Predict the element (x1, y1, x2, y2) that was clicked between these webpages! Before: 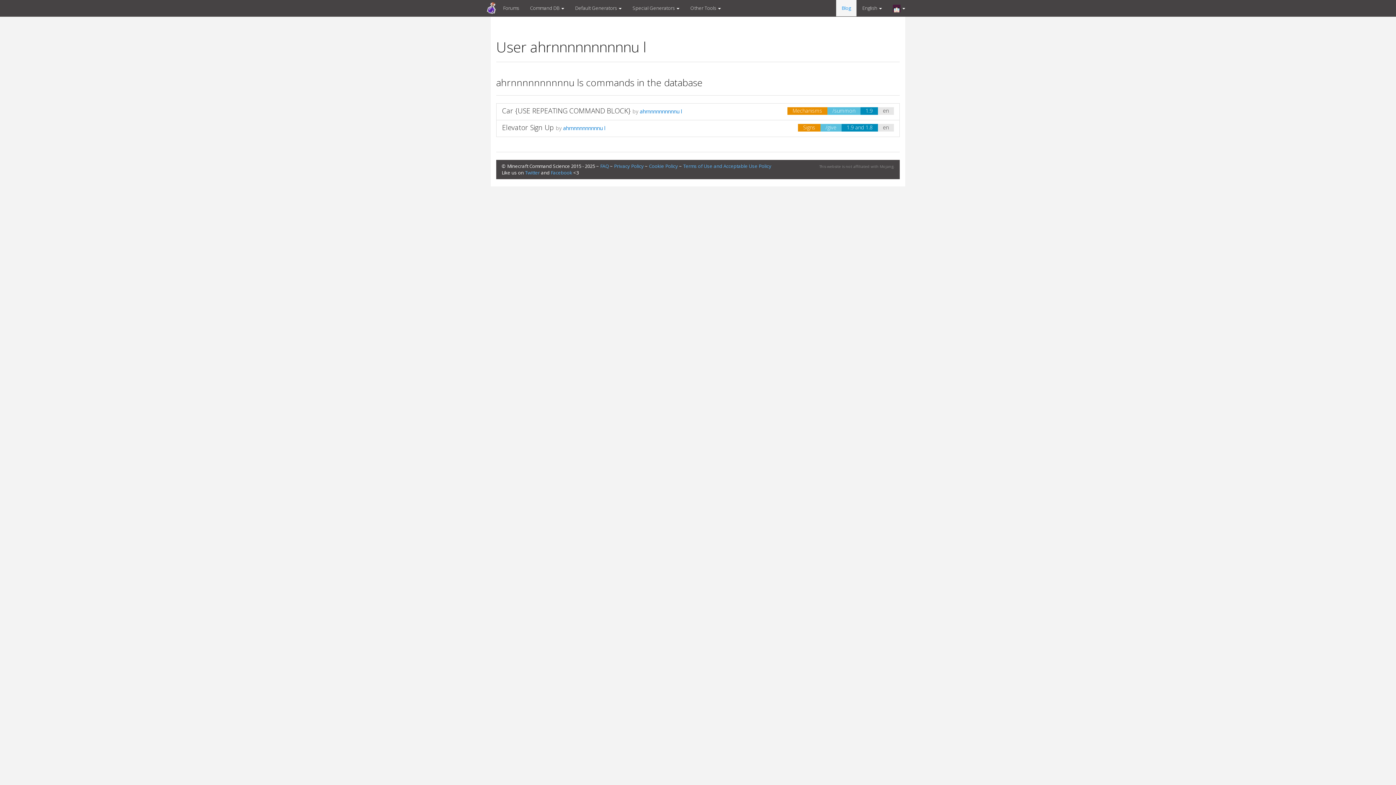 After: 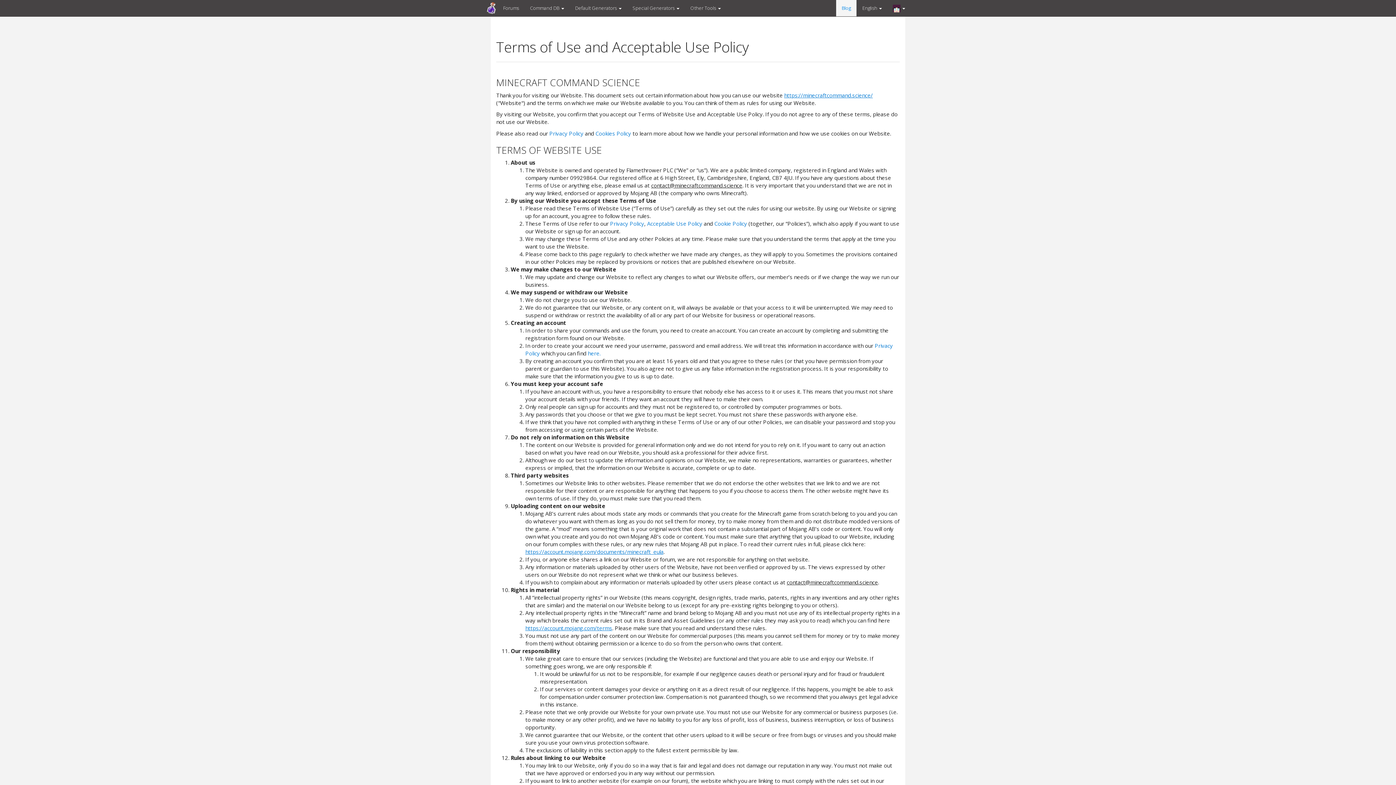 Action: label: Terms of Use and Acceptable Use Policy bbox: (683, 162, 771, 169)